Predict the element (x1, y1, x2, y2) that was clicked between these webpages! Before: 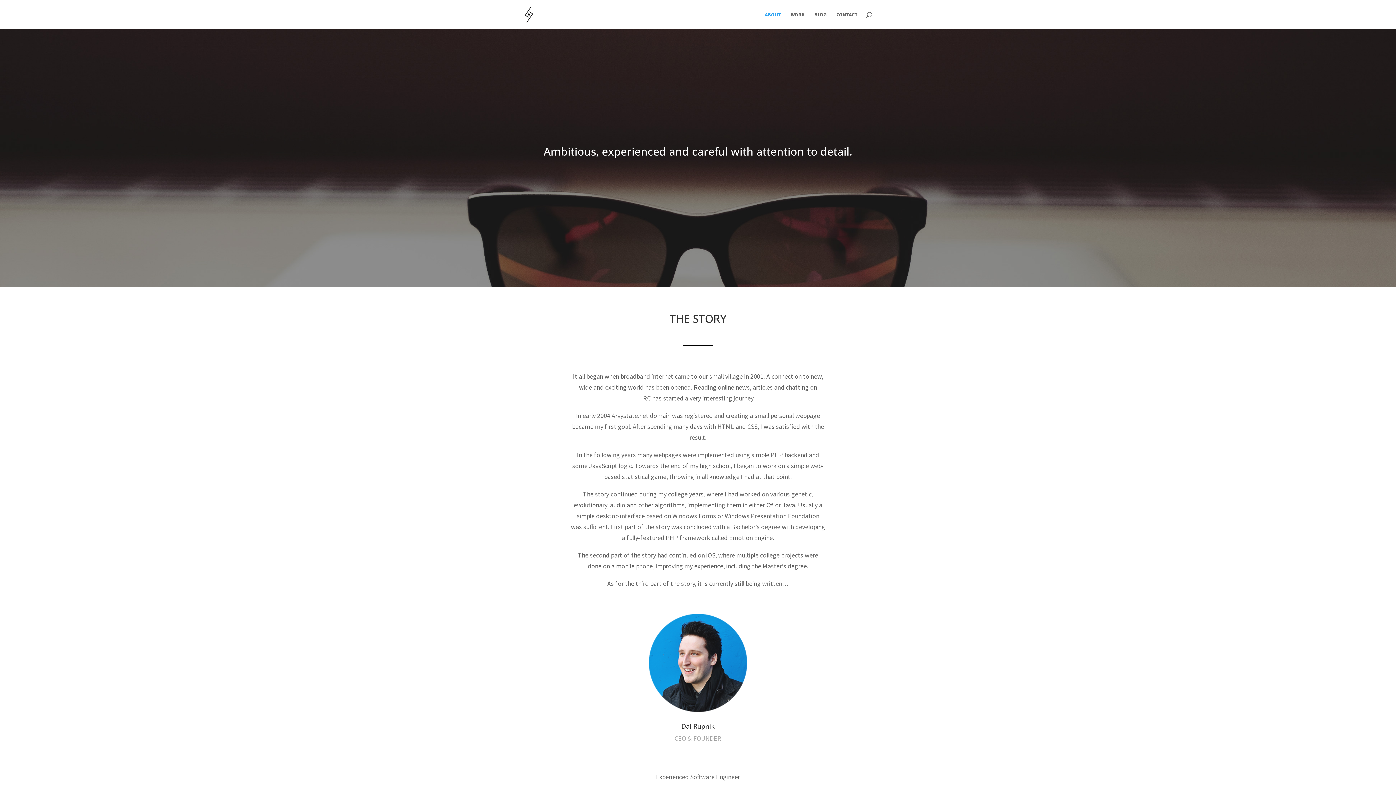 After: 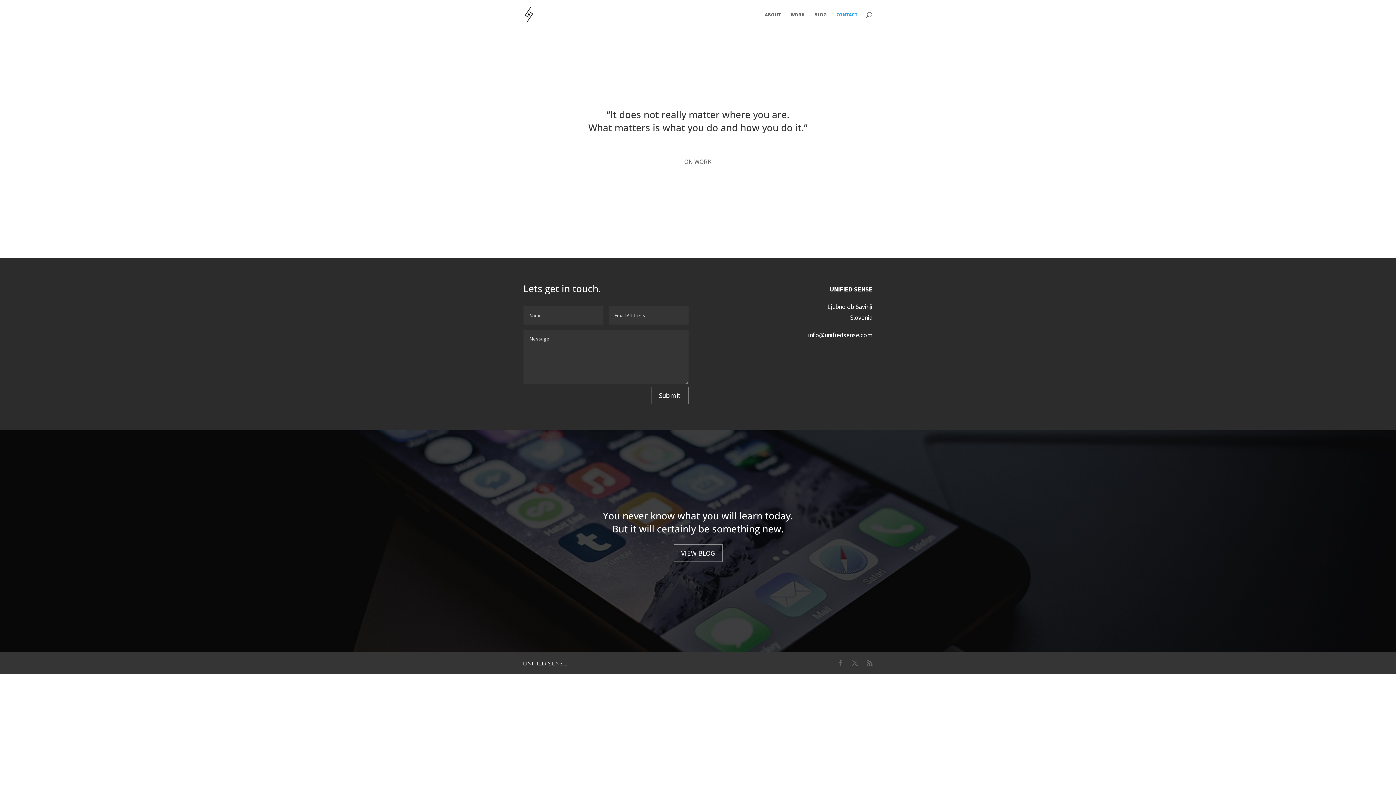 Action: bbox: (836, 12, 858, 29) label: CONTACT